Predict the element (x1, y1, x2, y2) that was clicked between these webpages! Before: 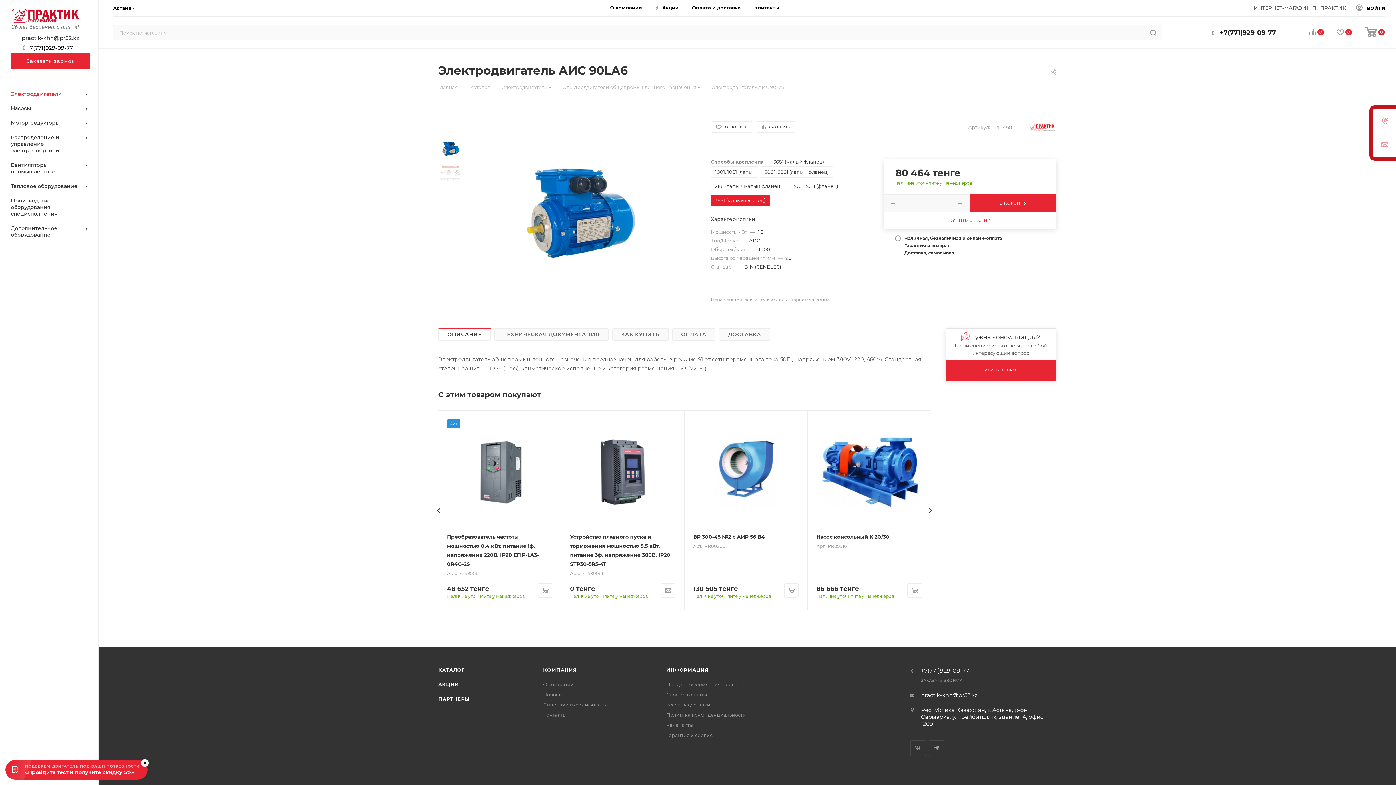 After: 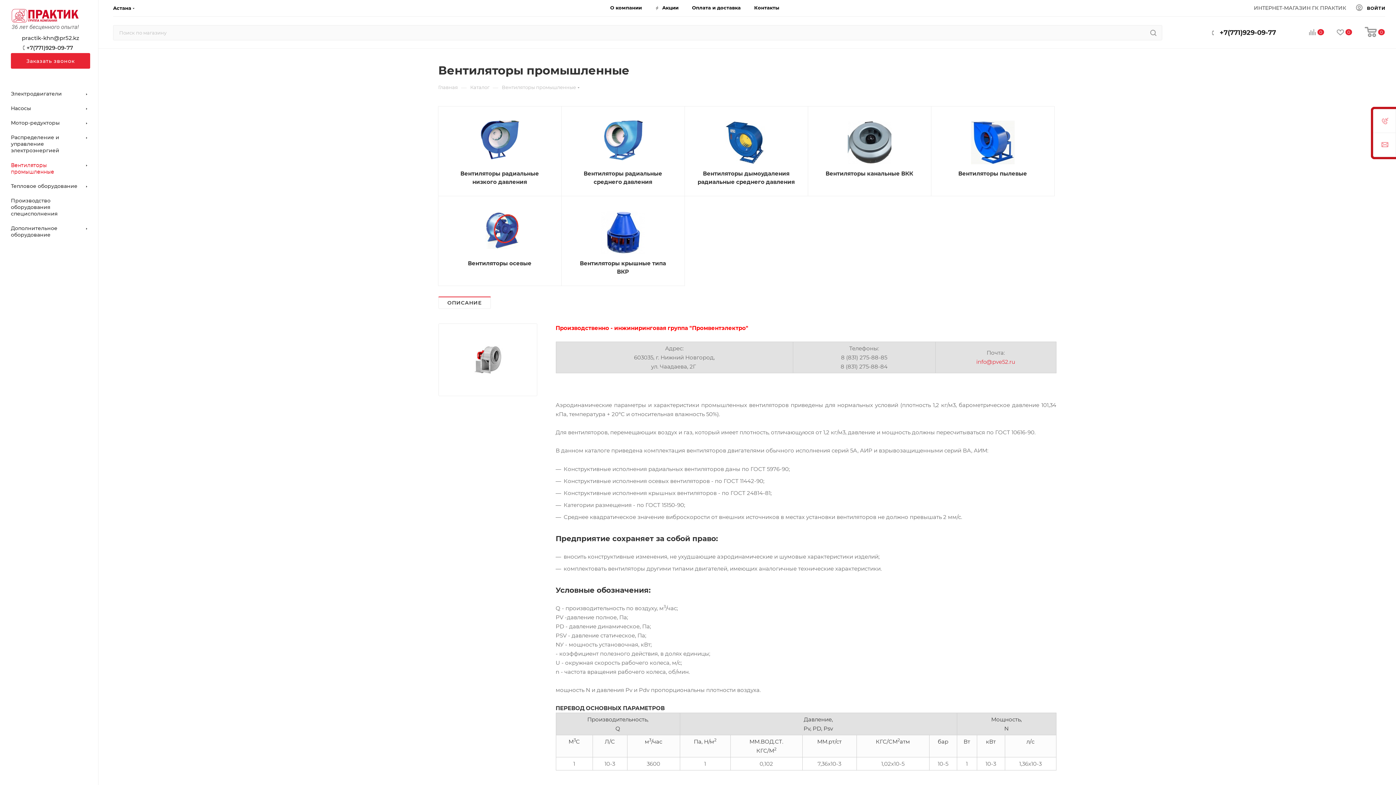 Action: bbox: (2, 158, 98, 179) label: Вентиляторы промышленные